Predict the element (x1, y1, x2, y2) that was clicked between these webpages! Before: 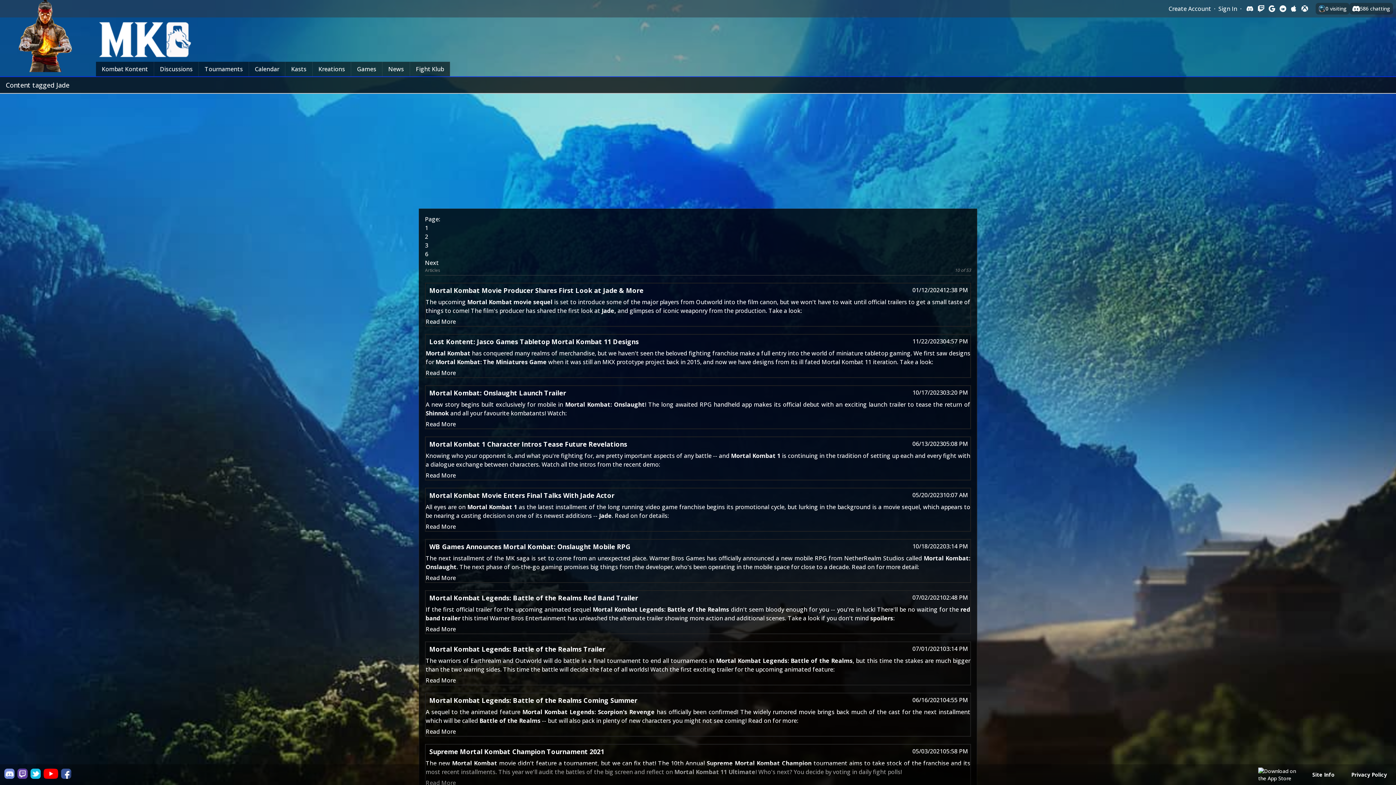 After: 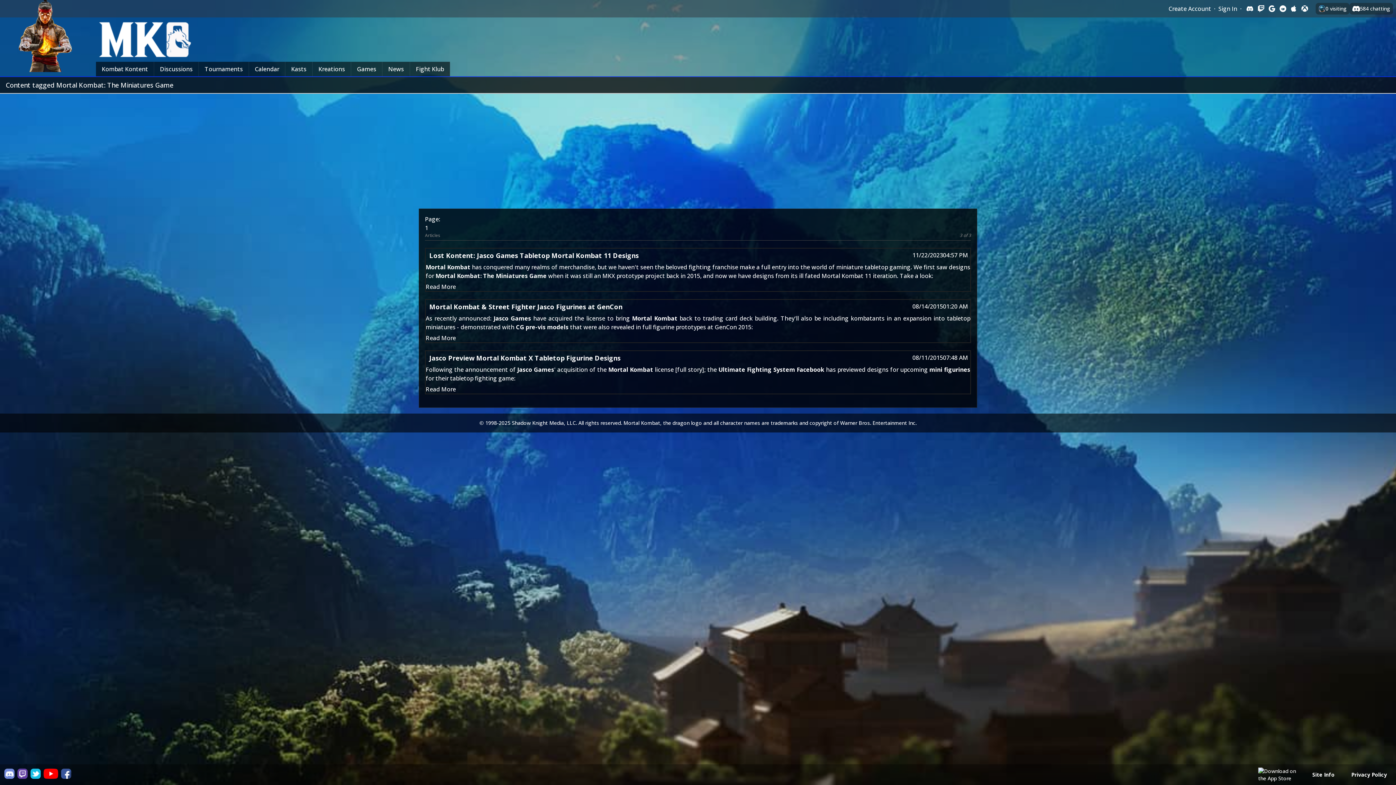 Action: bbox: (435, 358, 546, 366) label: Mortal Kombat: The Miniatures Game